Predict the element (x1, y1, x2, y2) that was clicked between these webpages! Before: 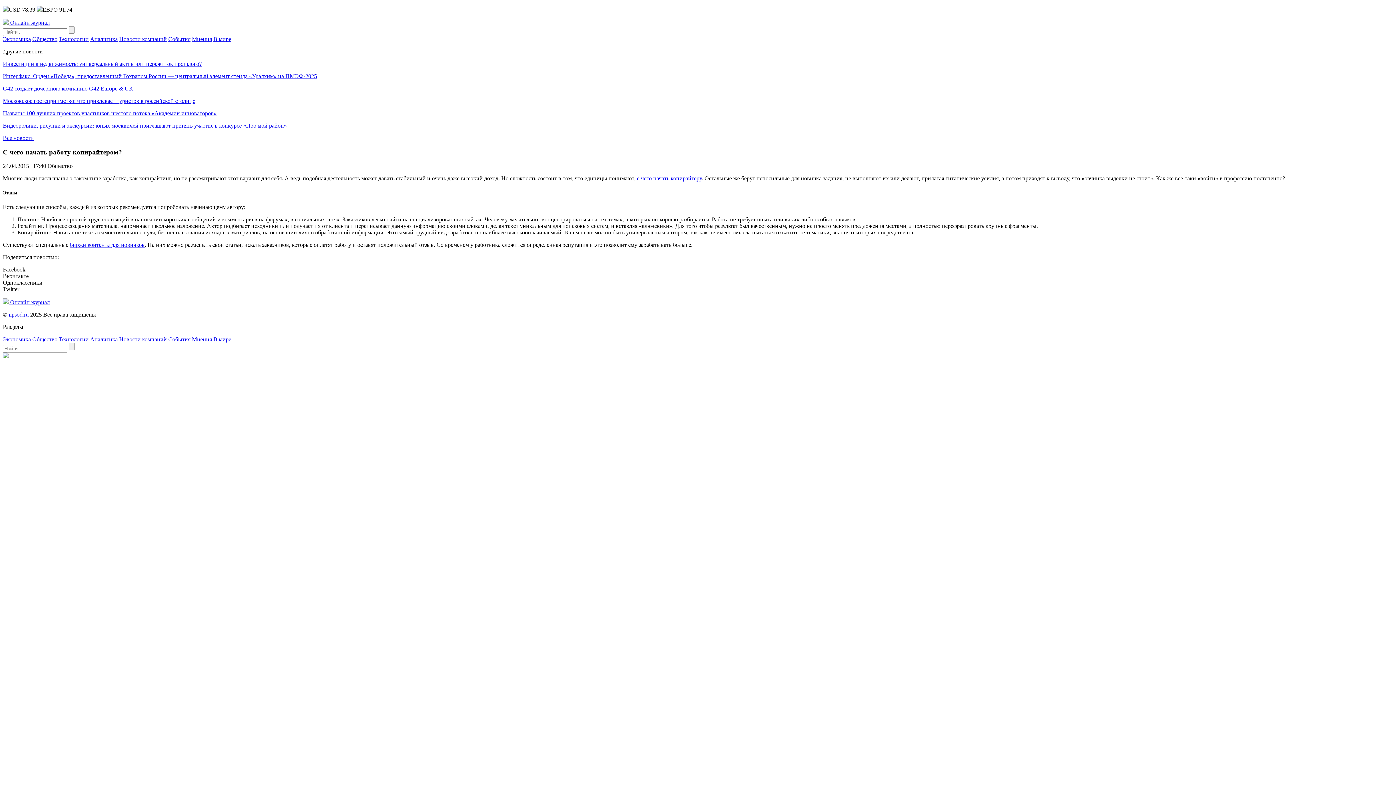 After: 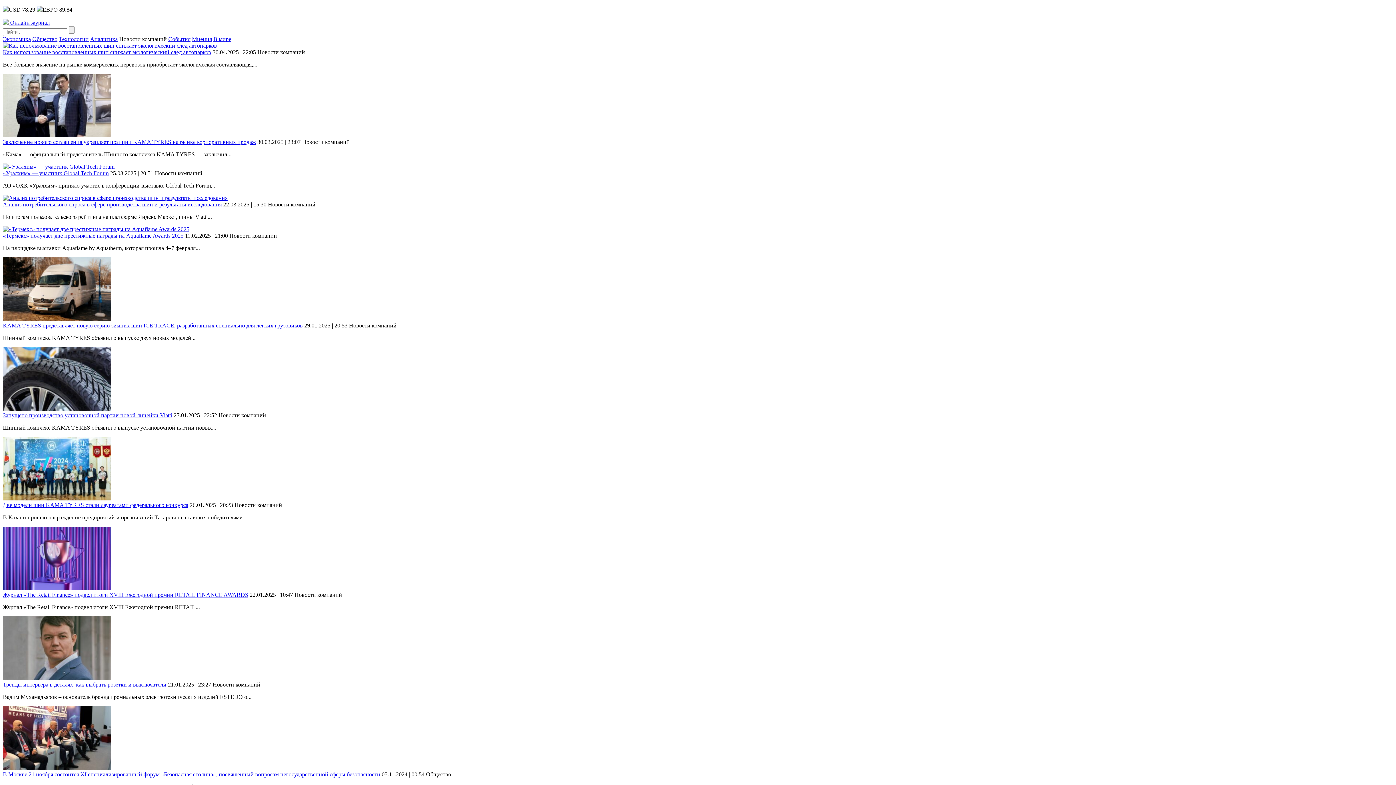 Action: label: Новости компаний bbox: (119, 336, 166, 342)